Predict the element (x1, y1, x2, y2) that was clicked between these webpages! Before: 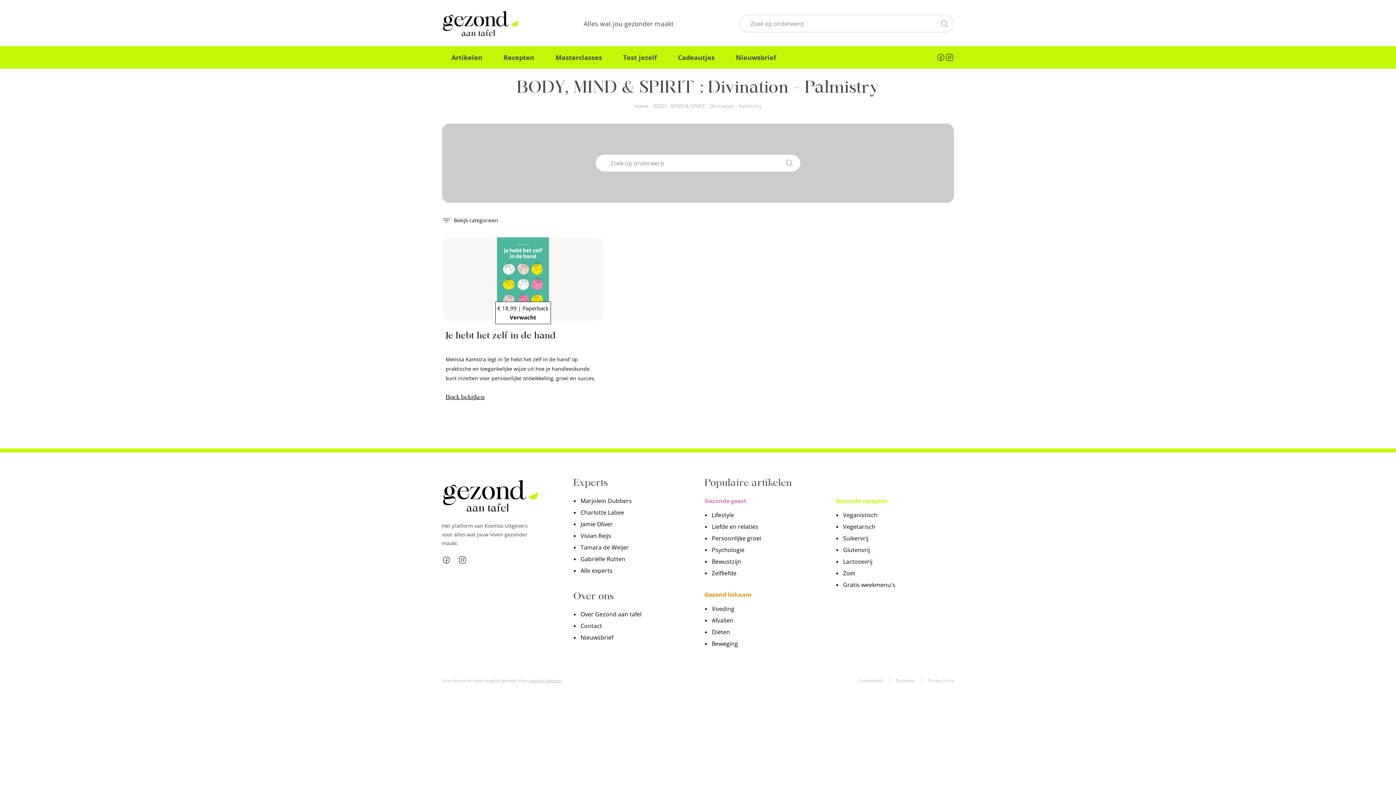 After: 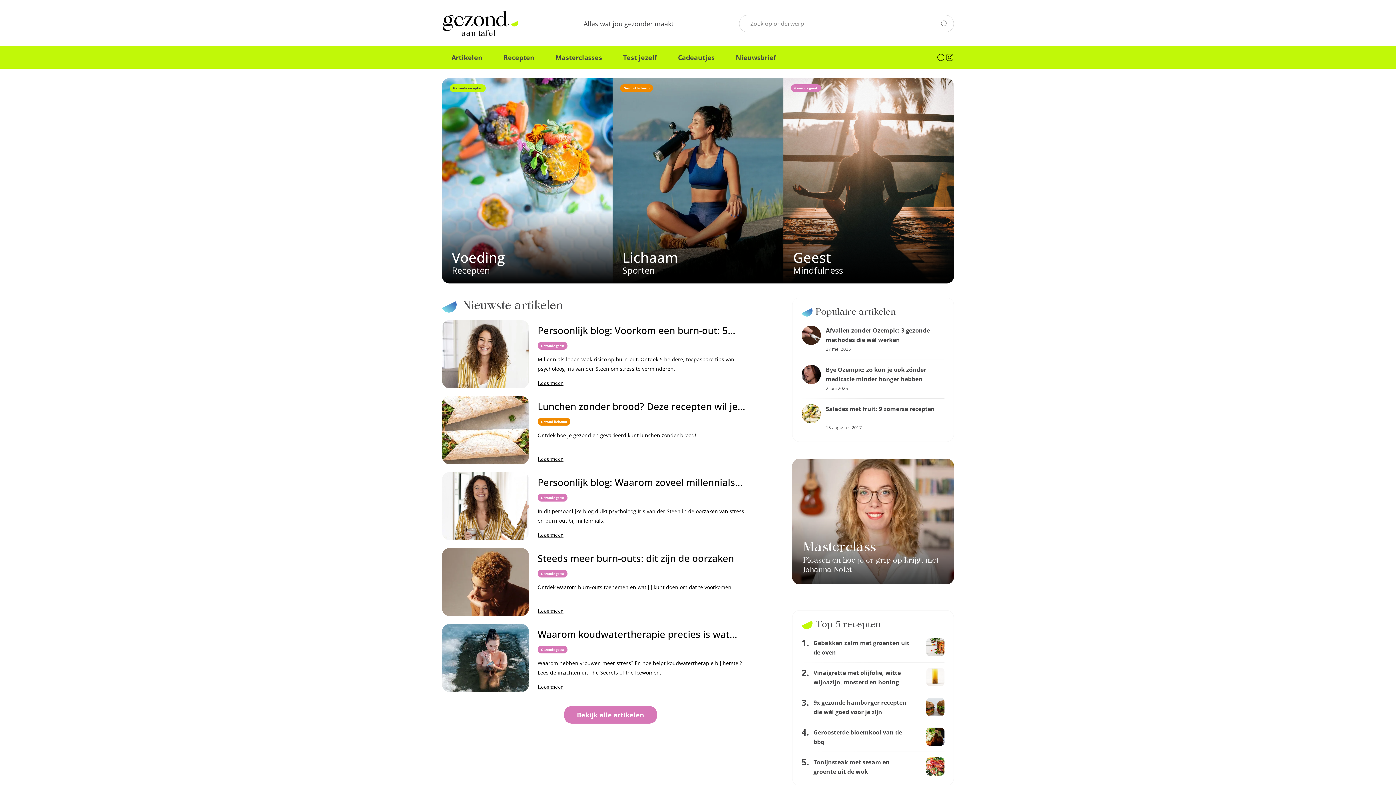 Action: bbox: (442, 477, 560, 514) label: Gezond aan tafel